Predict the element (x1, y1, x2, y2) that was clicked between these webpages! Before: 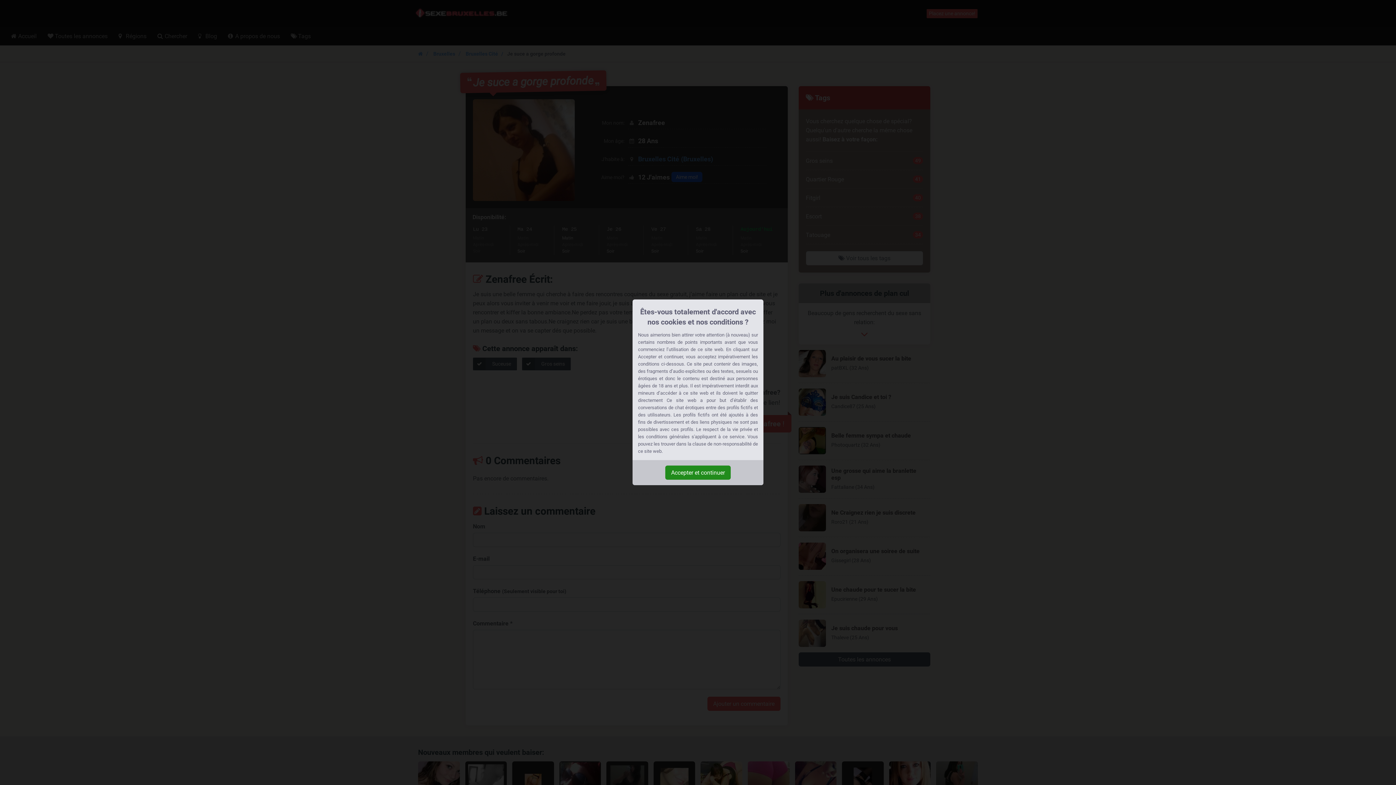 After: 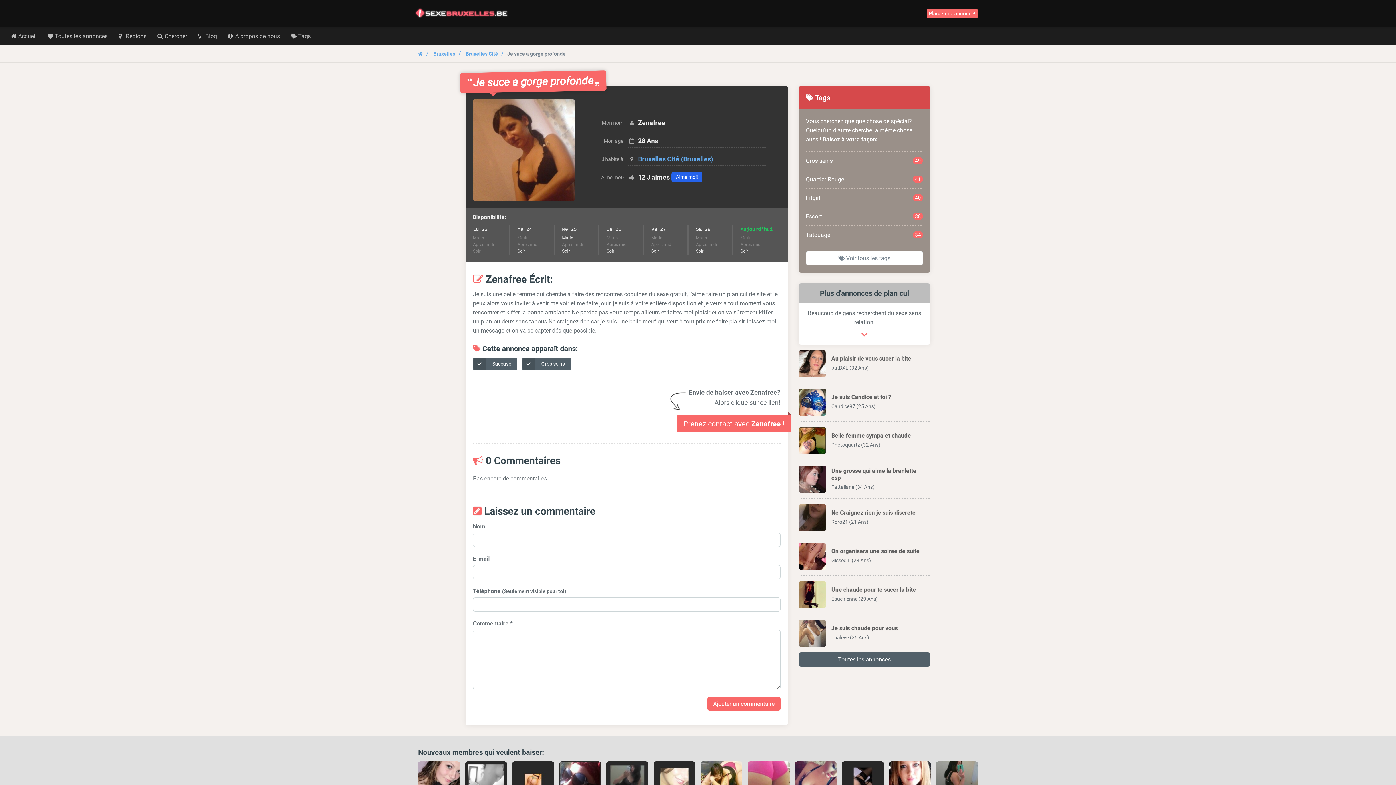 Action: bbox: (665, 465, 730, 480) label: Accepter et continuer